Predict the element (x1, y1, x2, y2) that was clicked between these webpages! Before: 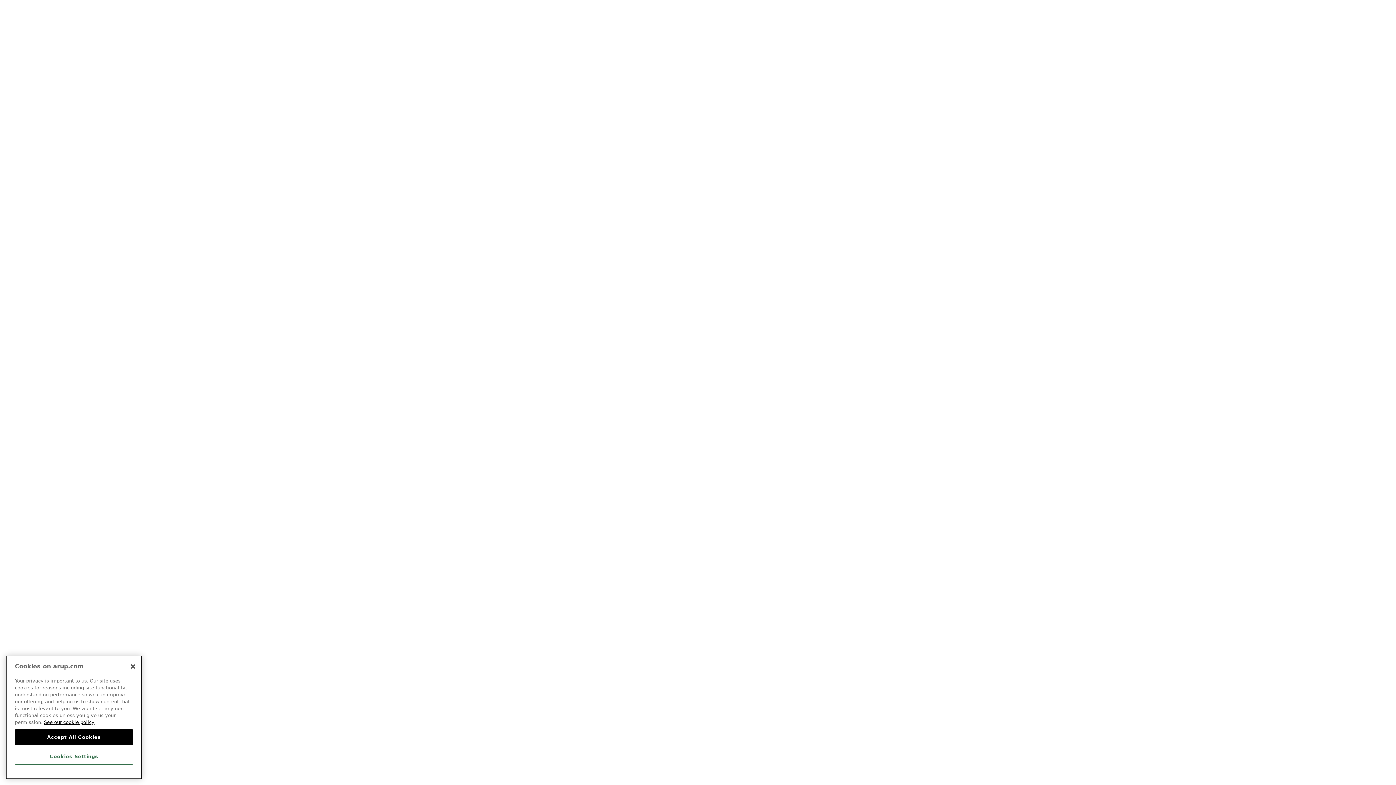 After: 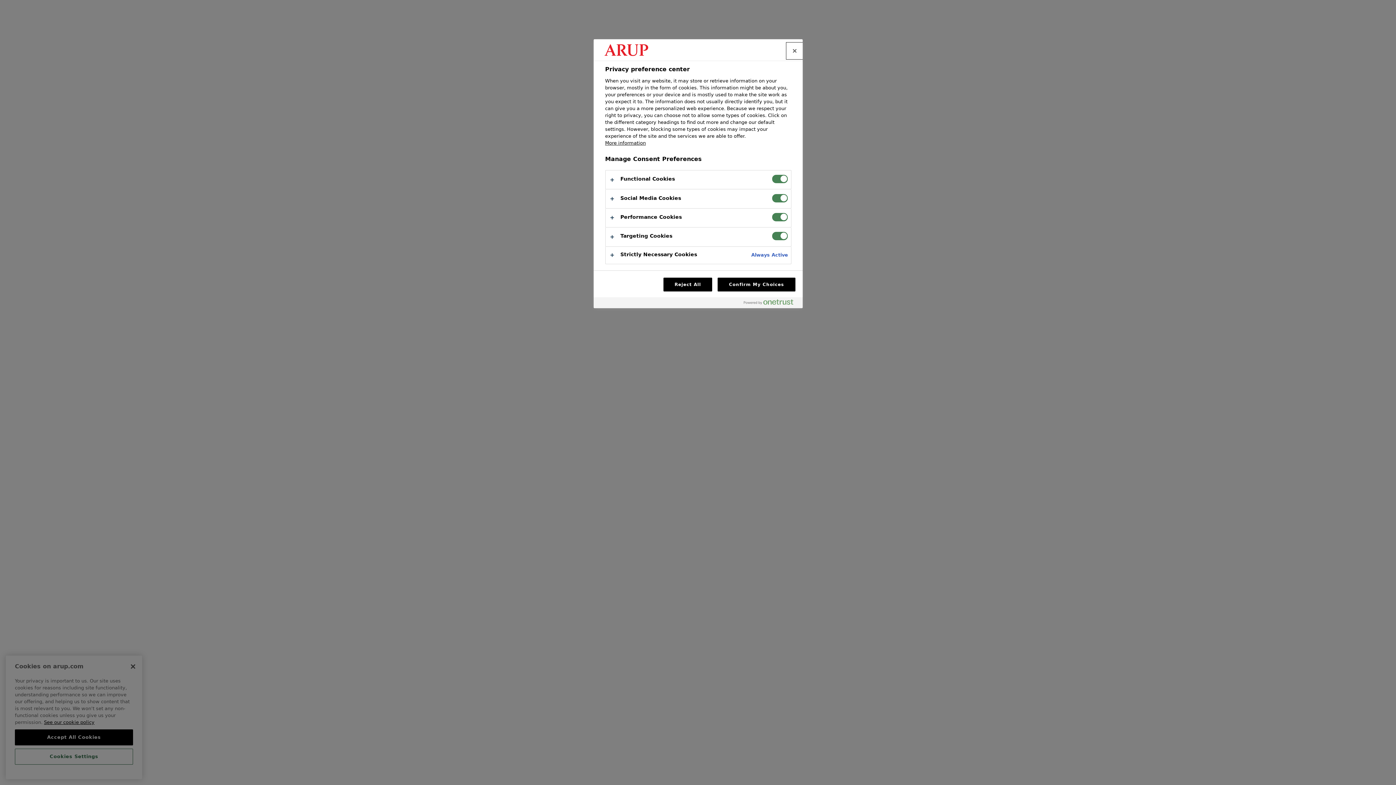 Action: label: Cookies Settings bbox: (14, 749, 133, 765)